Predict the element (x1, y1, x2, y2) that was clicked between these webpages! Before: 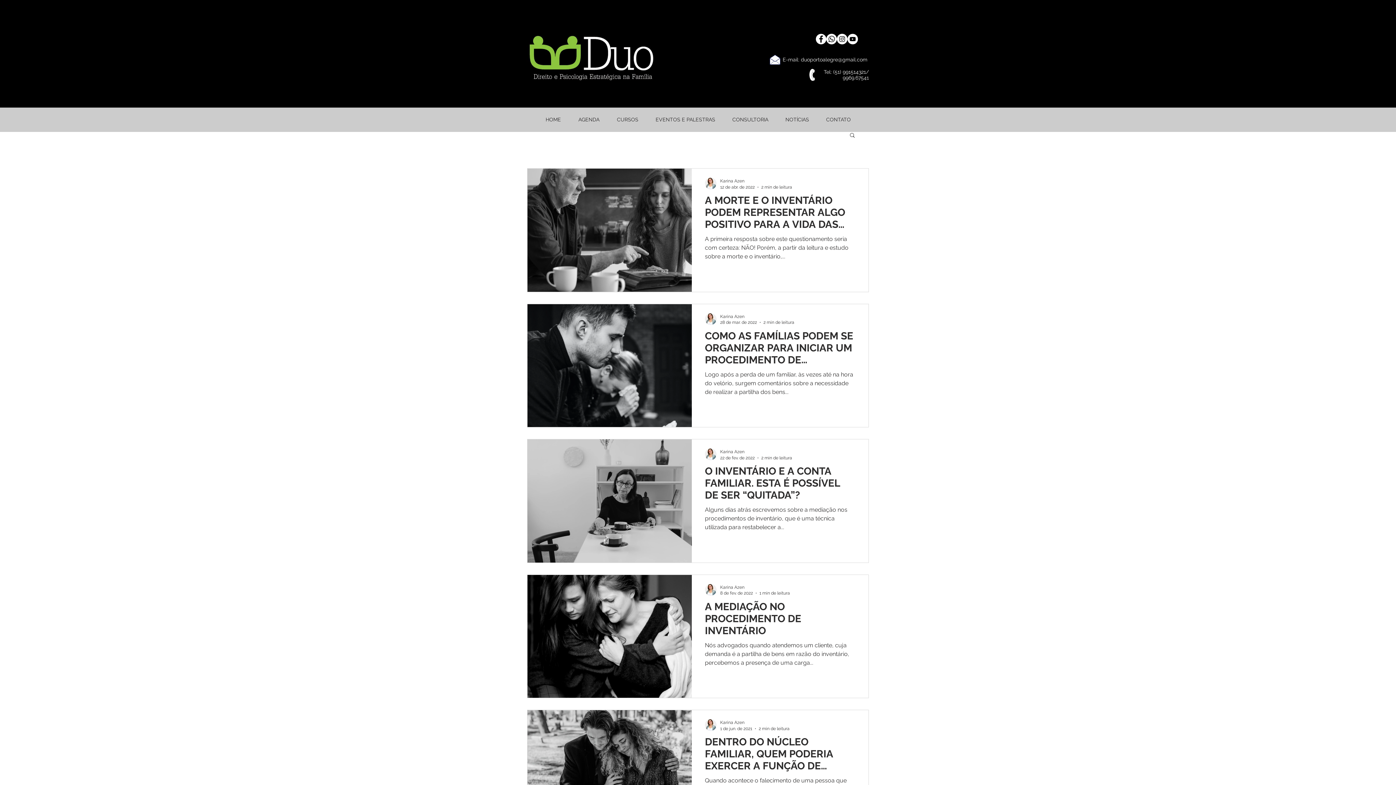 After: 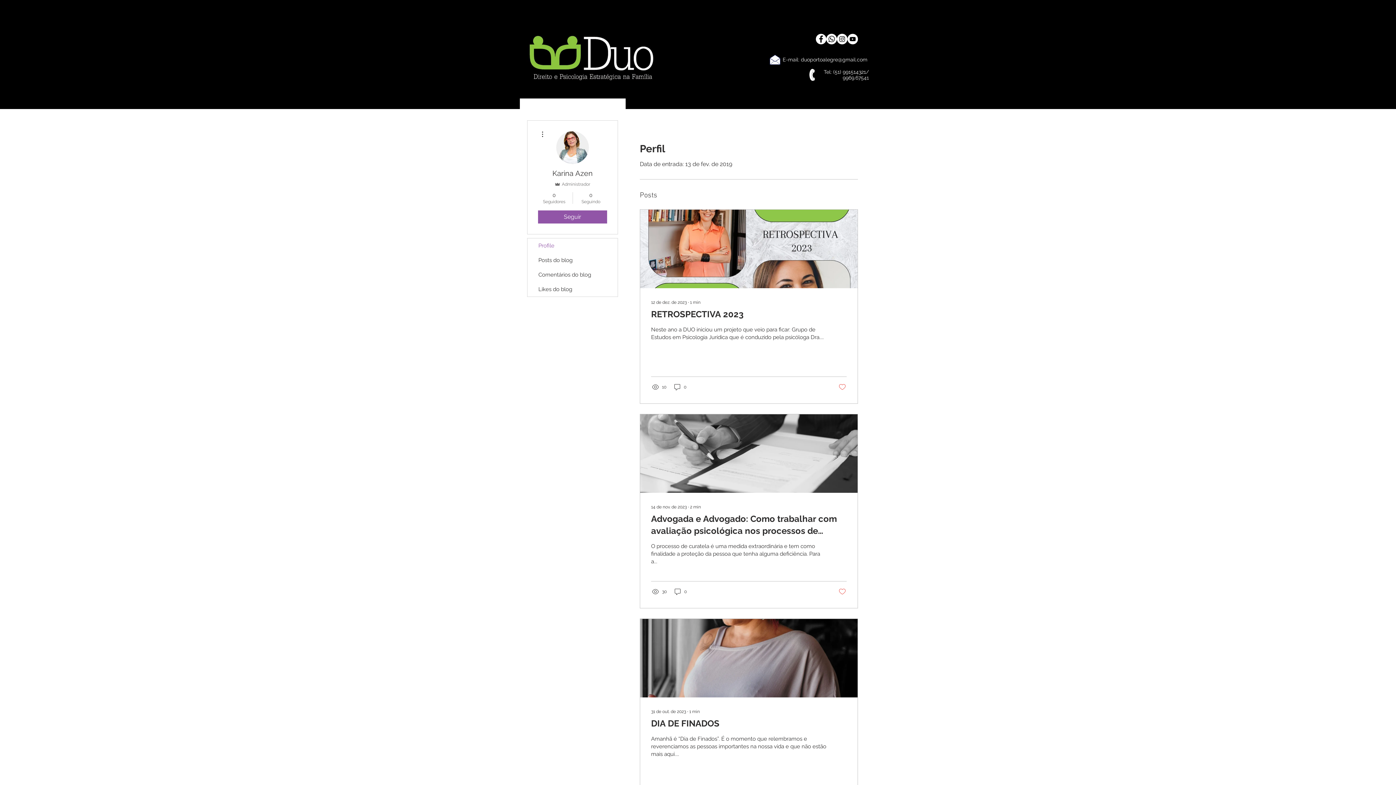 Action: bbox: (705, 177, 716, 189)